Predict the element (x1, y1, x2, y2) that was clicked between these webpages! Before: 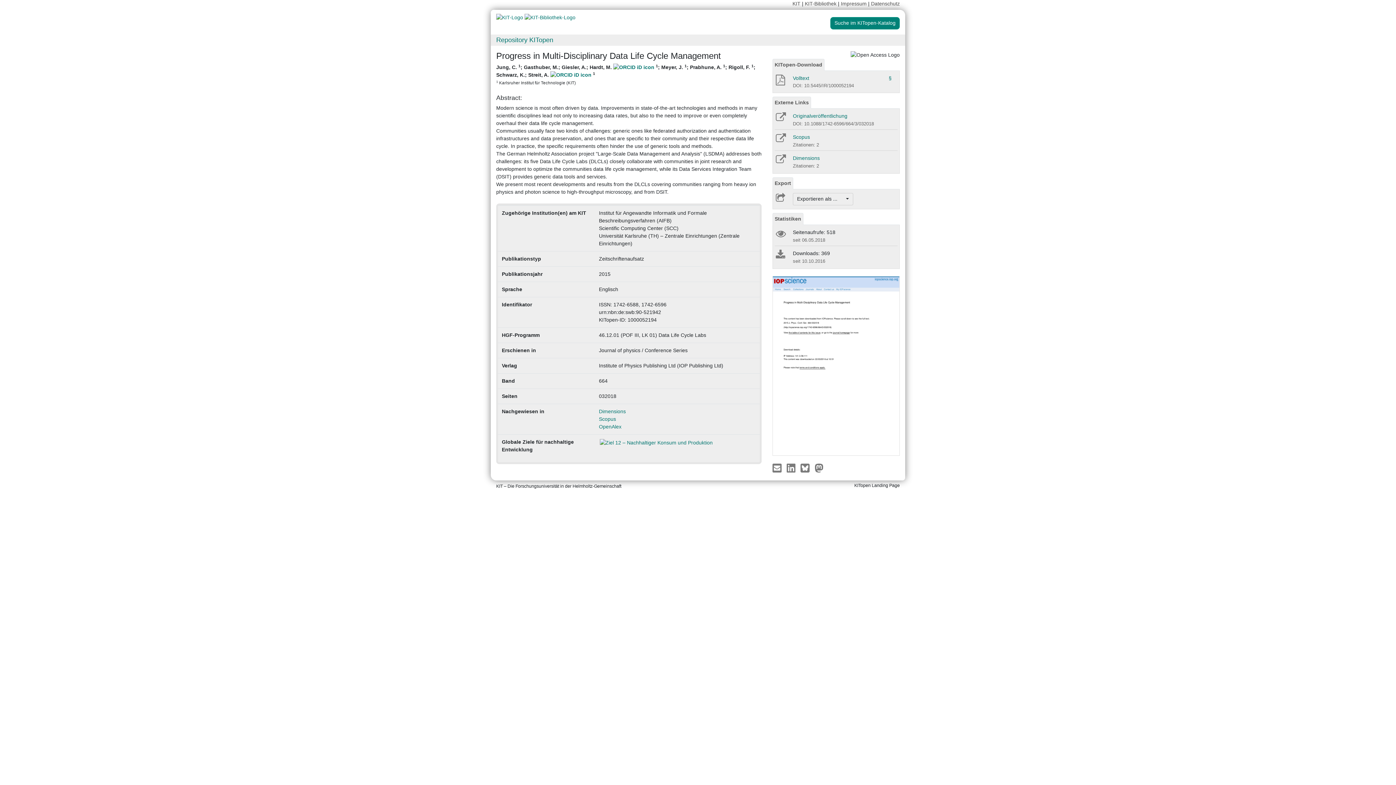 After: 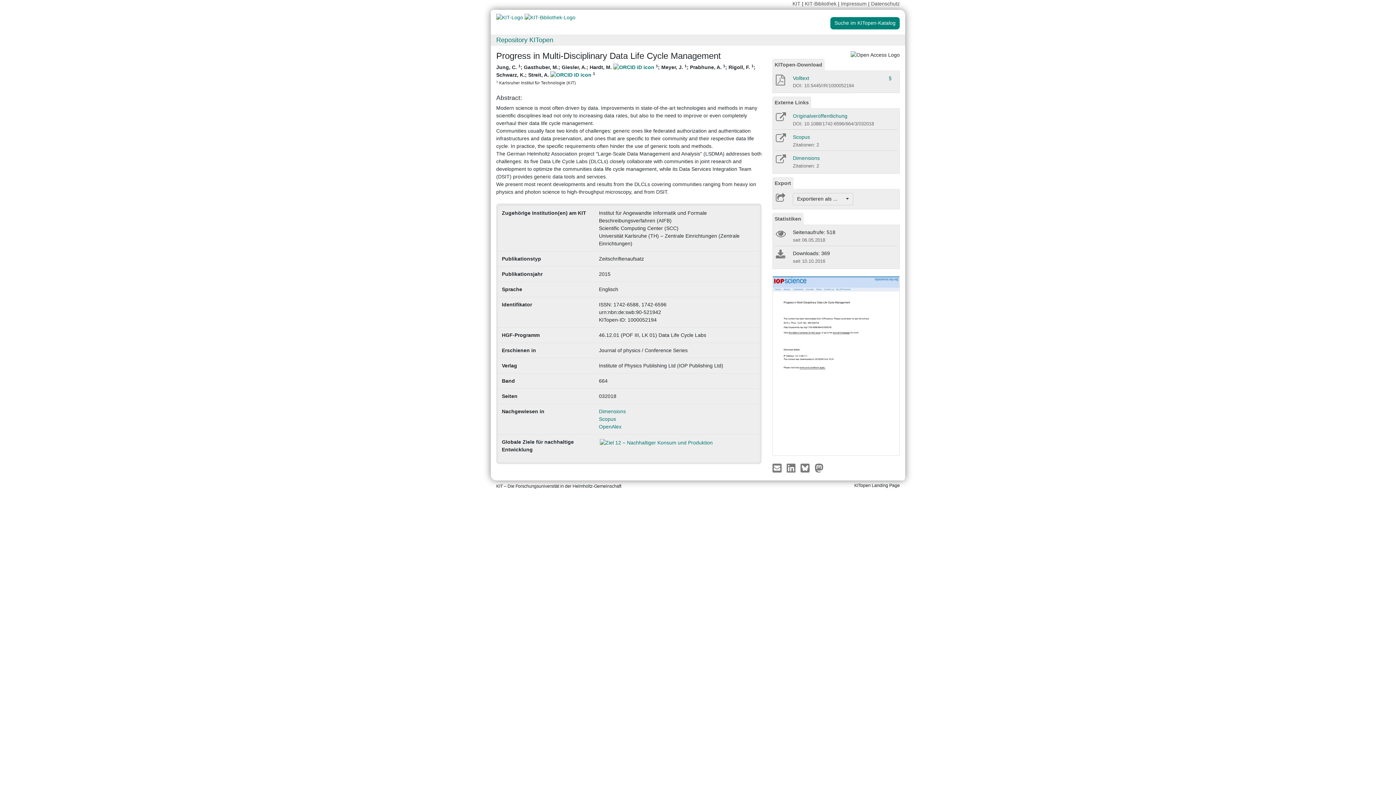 Action: label: Externe Links bbox: (772, 96, 811, 108)